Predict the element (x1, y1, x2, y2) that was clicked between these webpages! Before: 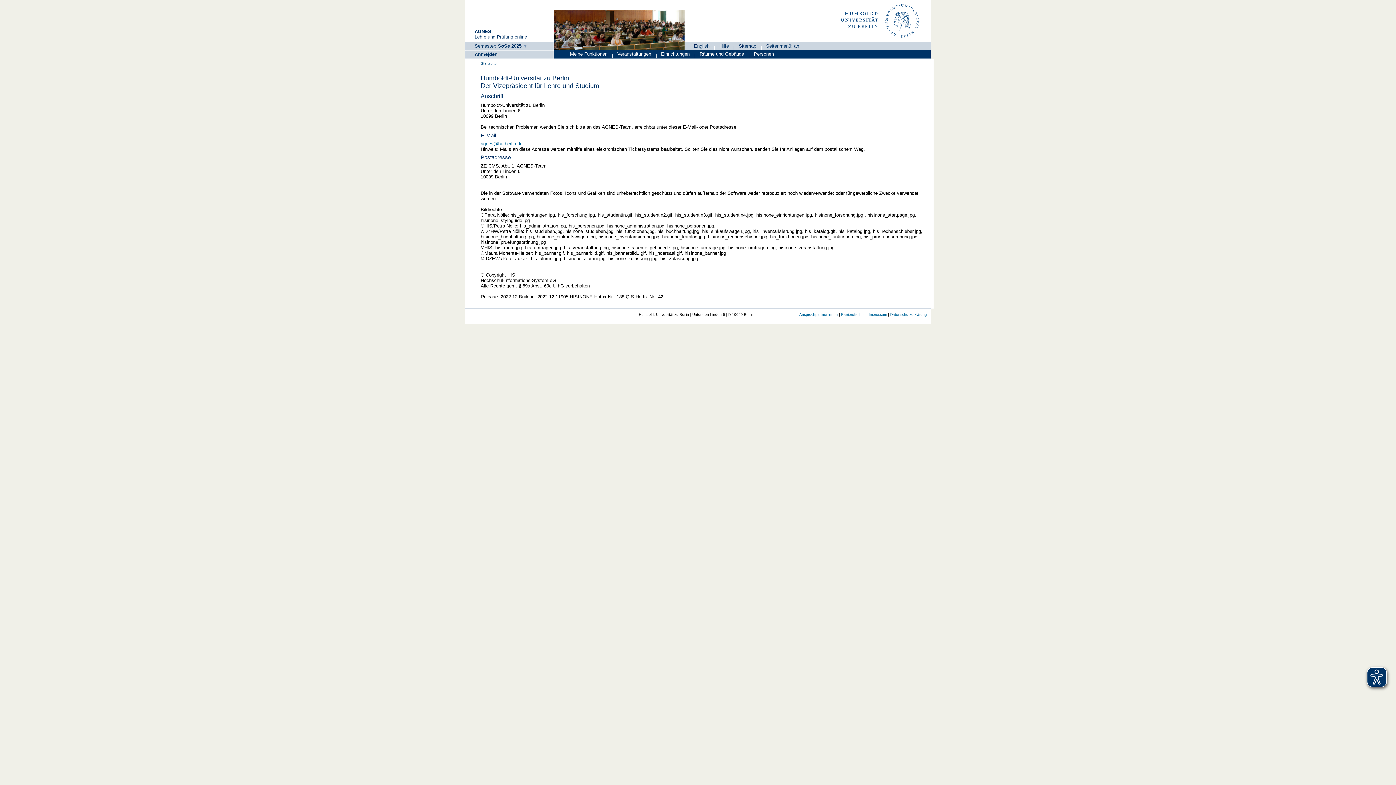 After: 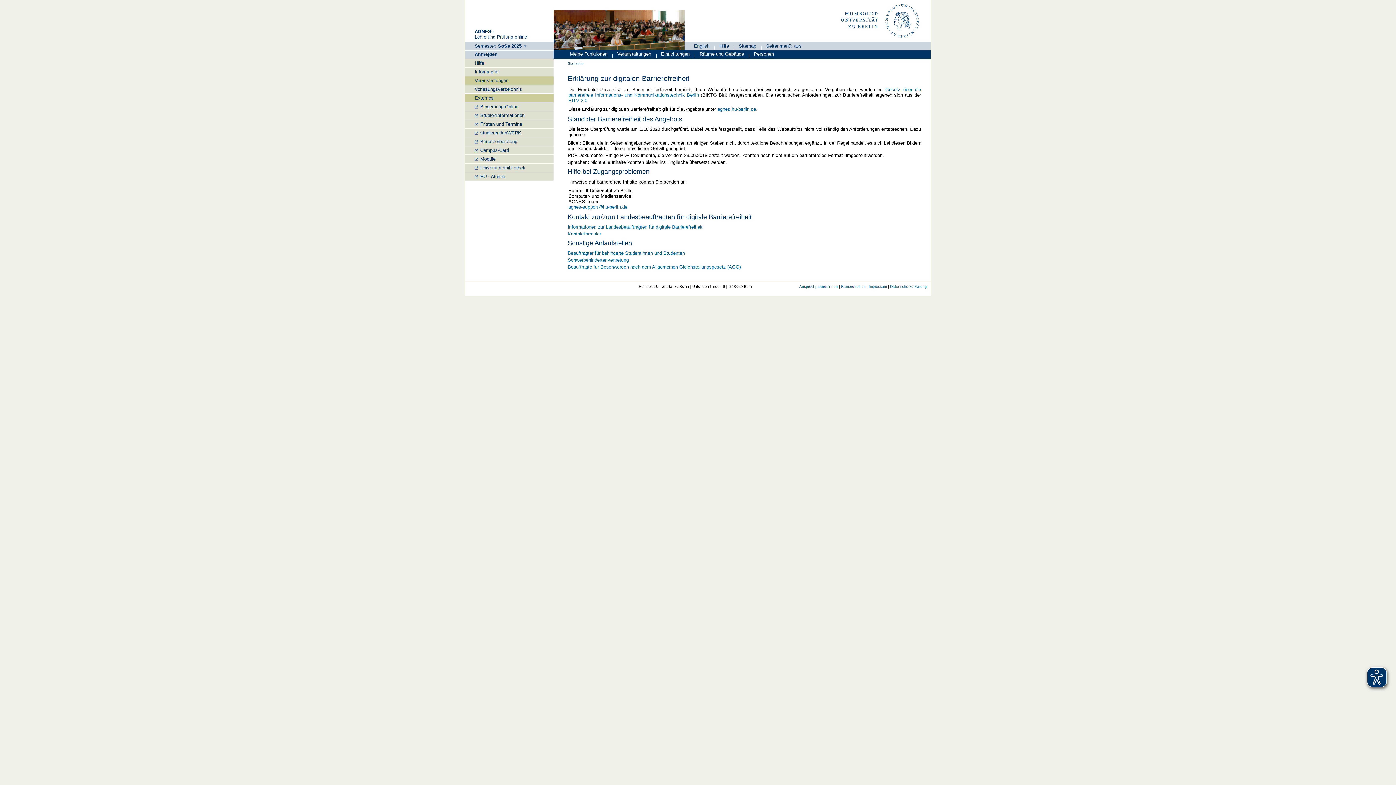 Action: label: Barrierefreiheit bbox: (841, 312, 865, 316)